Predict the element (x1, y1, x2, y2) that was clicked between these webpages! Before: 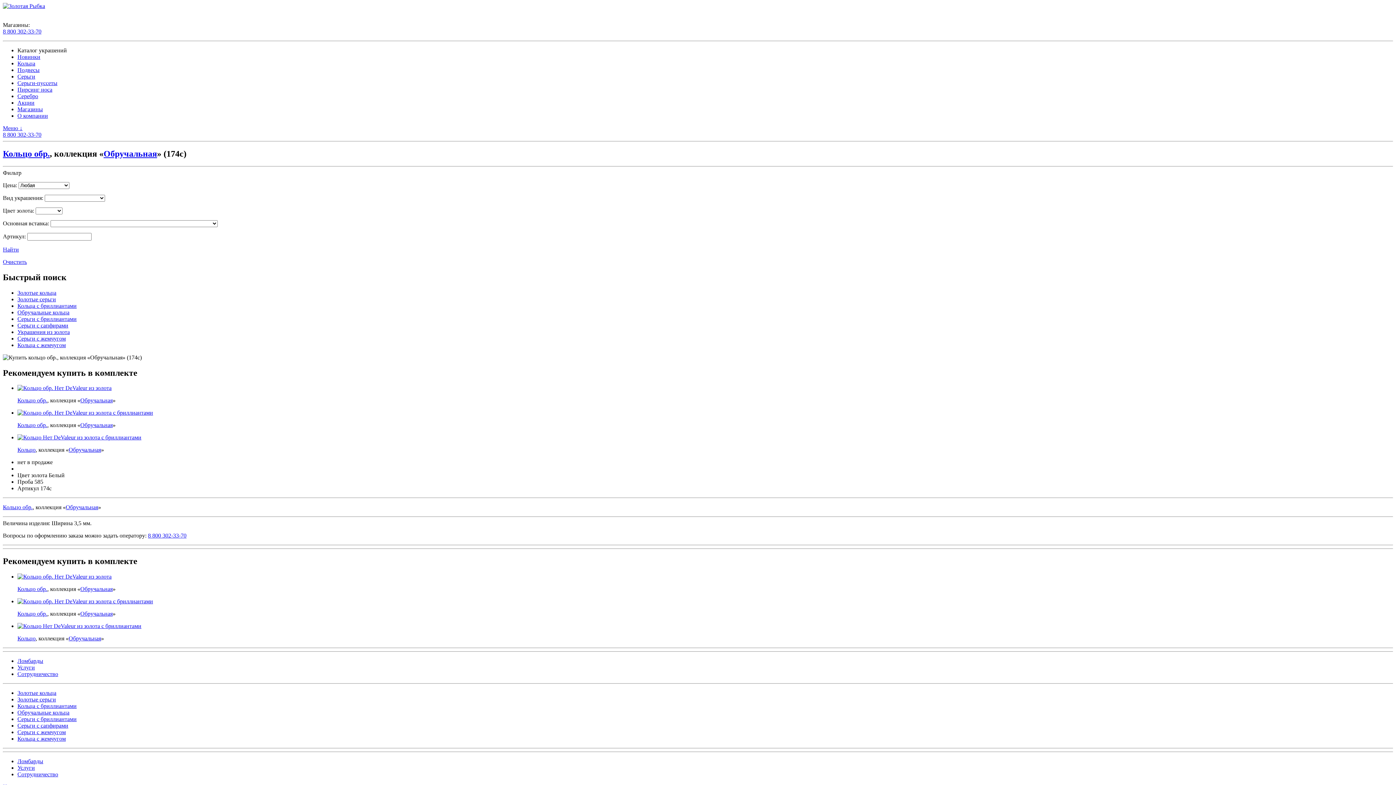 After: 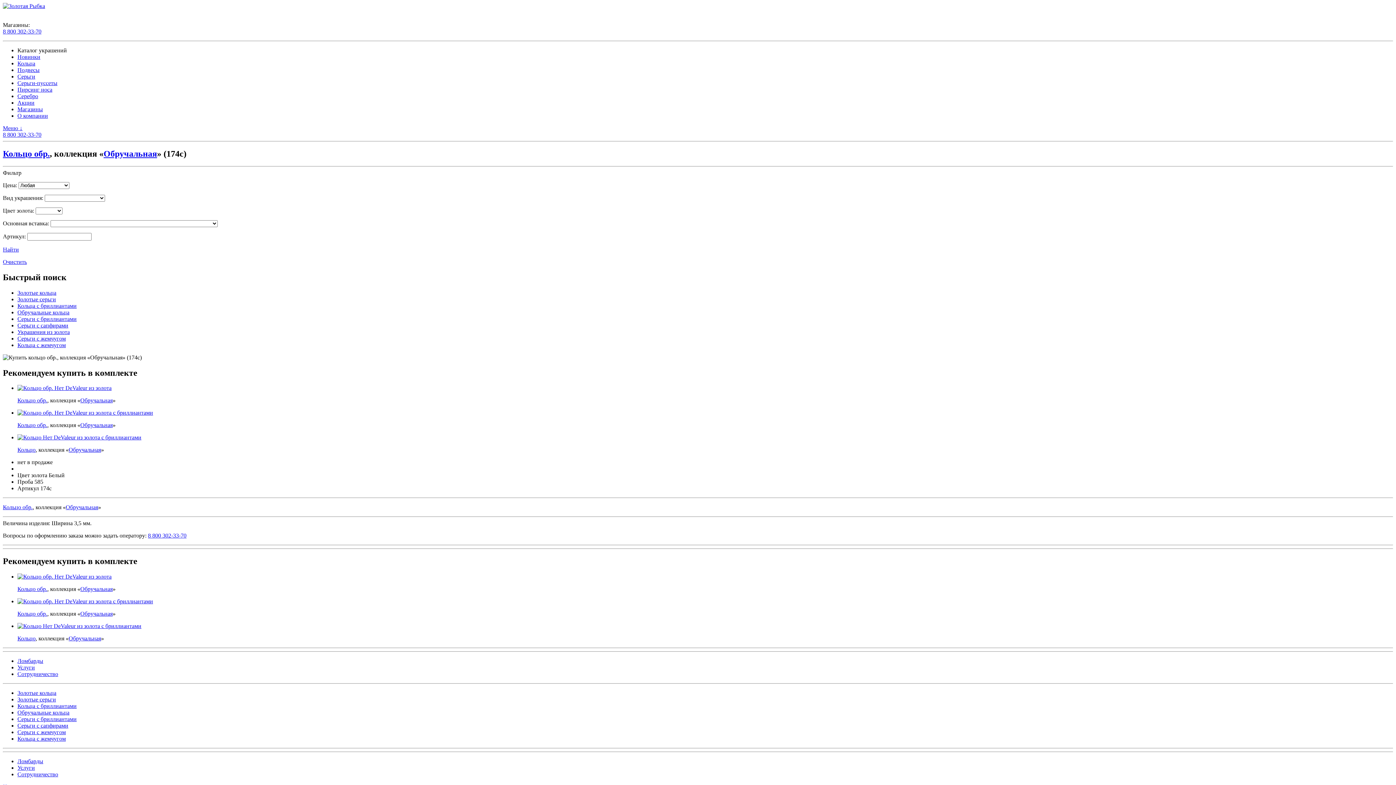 Action: label: 8 800 302-33-70 bbox: (2, 28, 41, 34)